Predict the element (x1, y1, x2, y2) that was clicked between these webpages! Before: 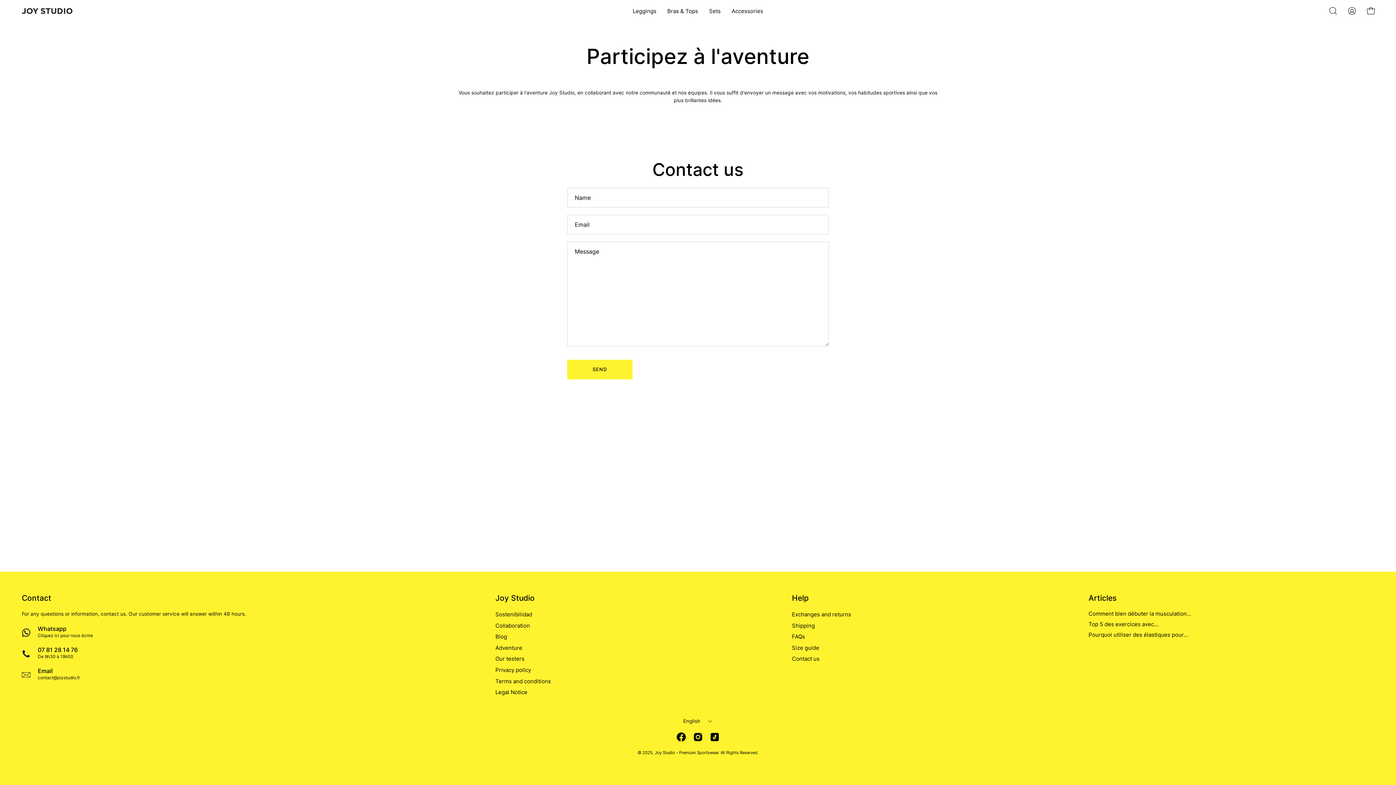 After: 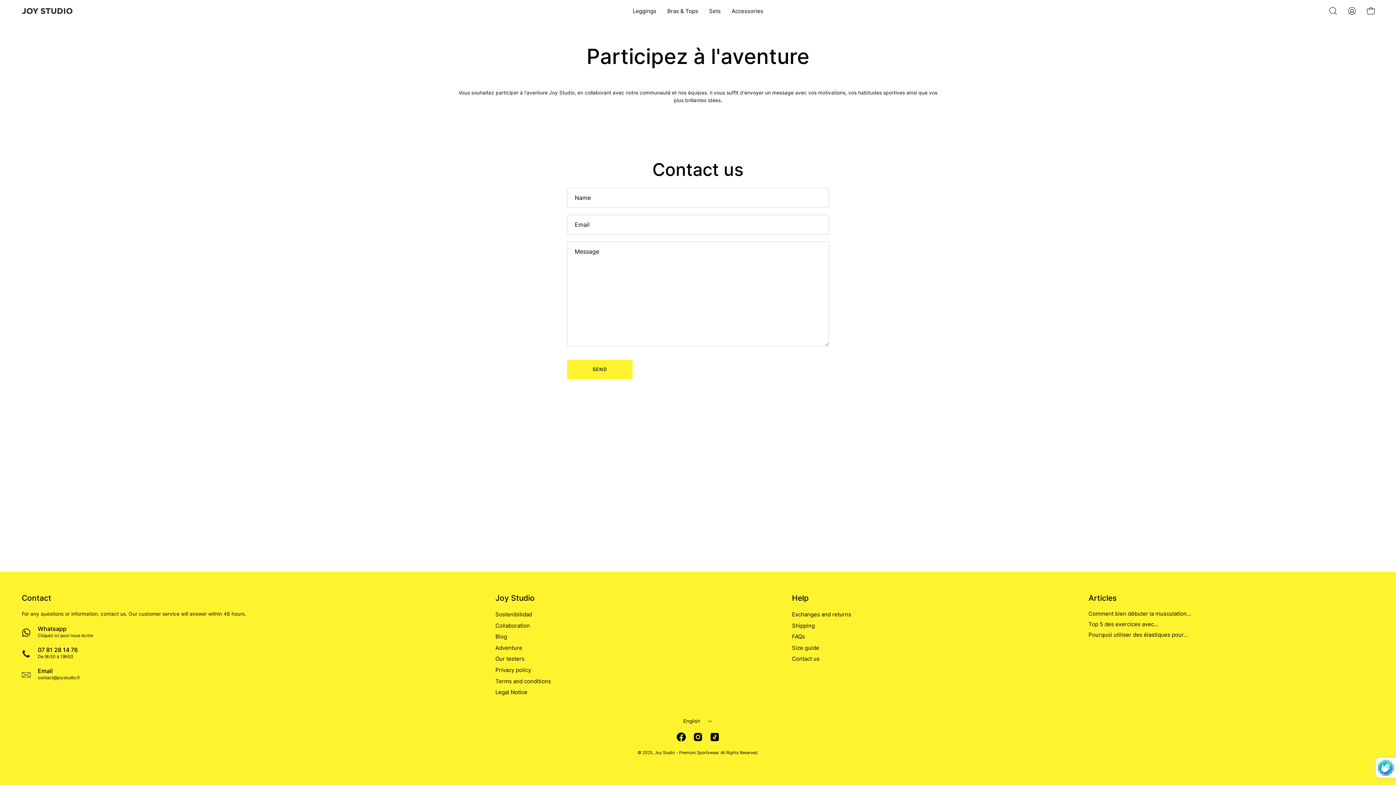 Action: bbox: (567, 359, 632, 379) label: SEND